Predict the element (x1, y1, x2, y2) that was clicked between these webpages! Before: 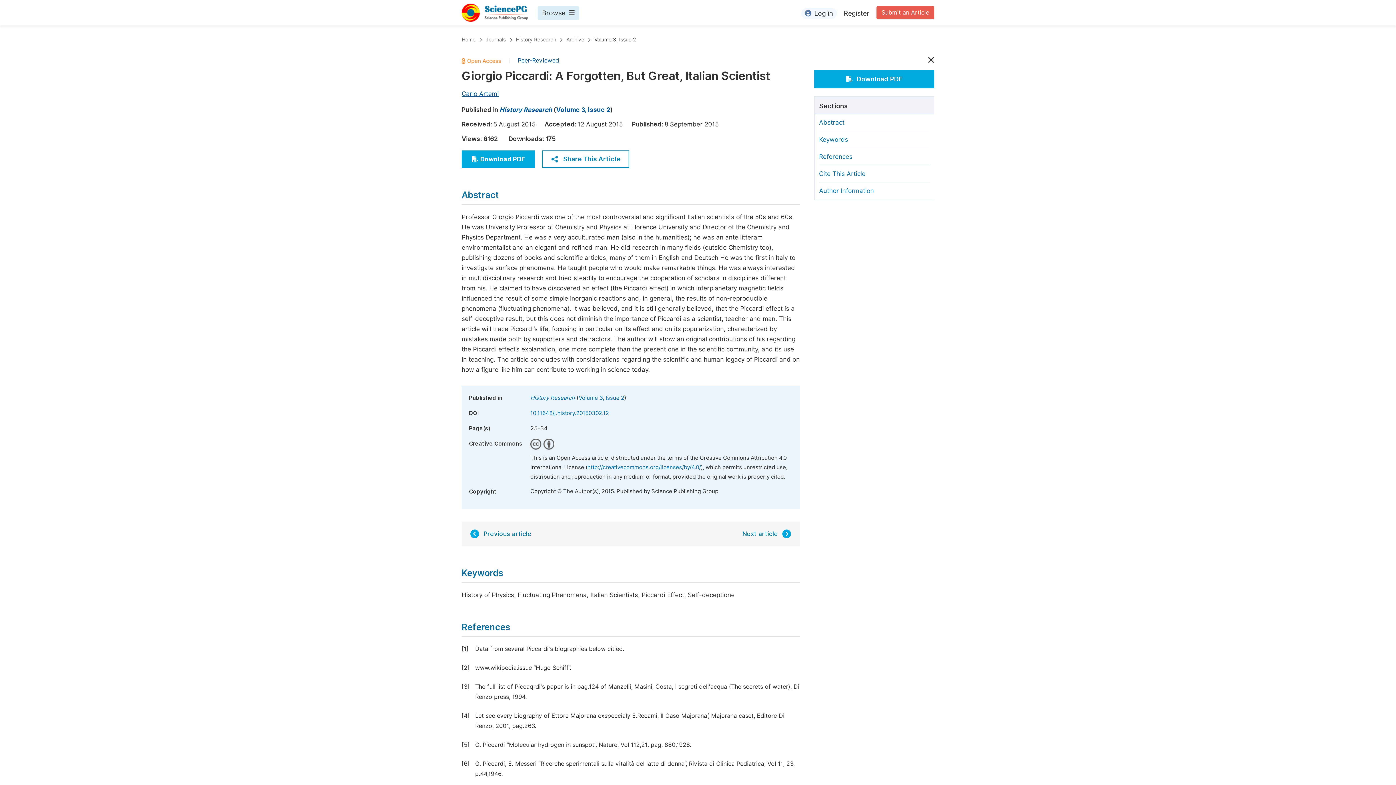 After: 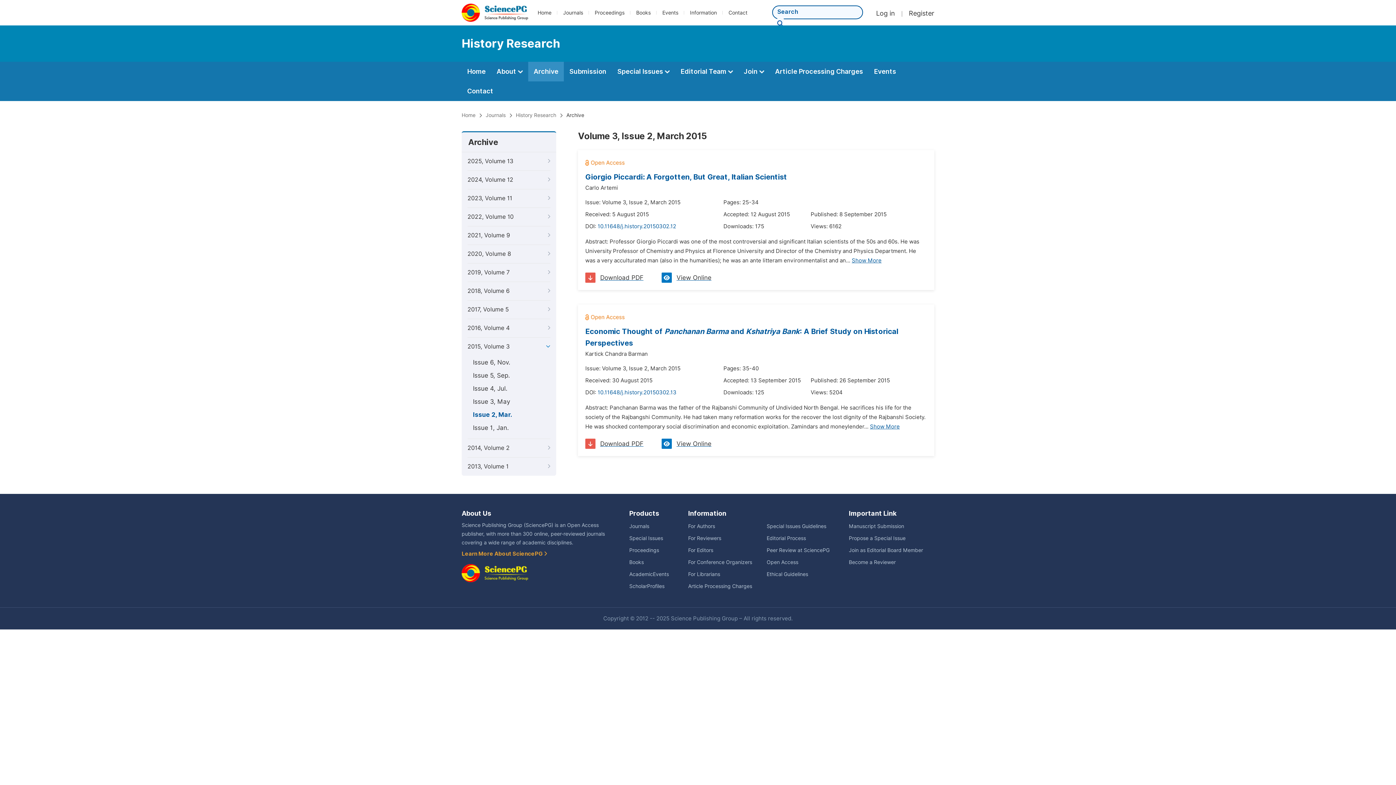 Action: bbox: (594, 36, 636, 42) label: Volume 3, Issue 2